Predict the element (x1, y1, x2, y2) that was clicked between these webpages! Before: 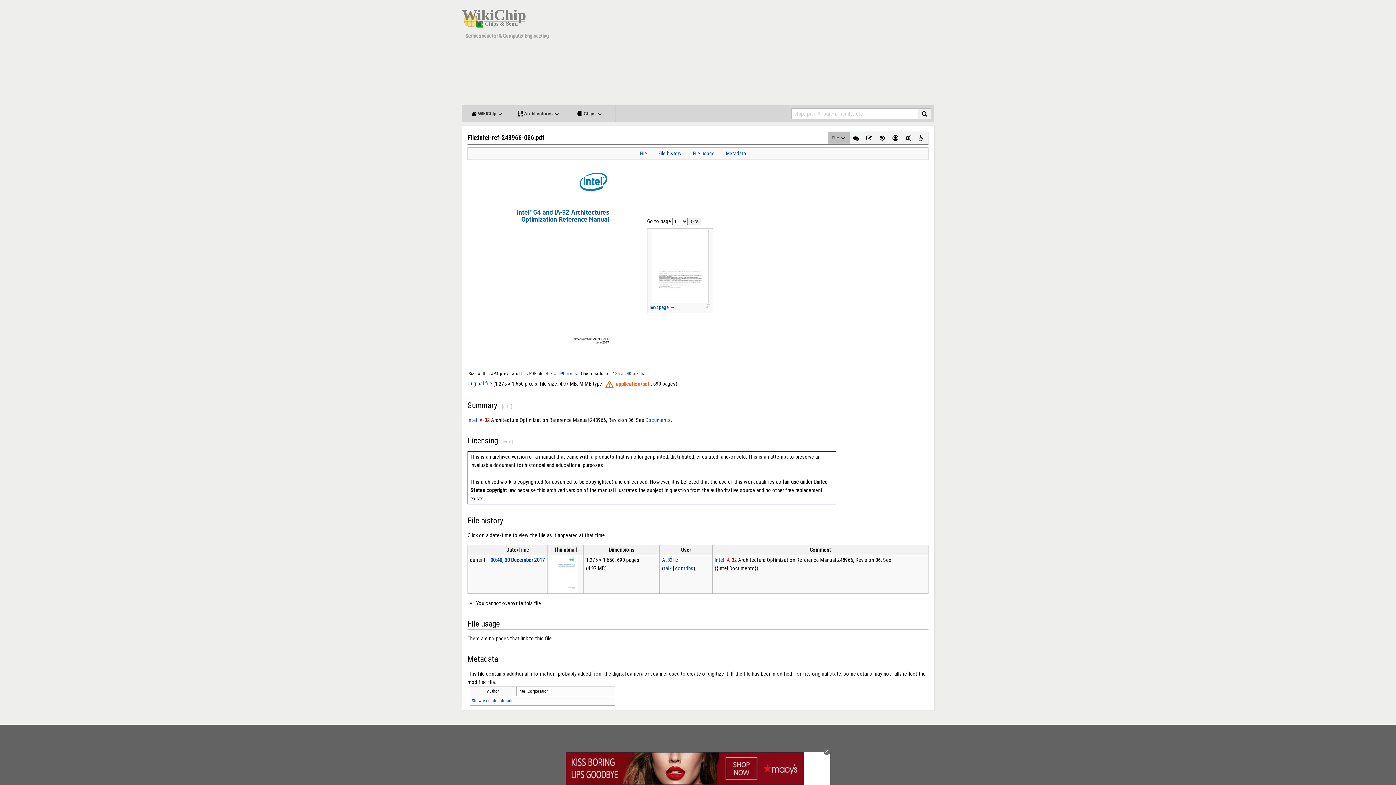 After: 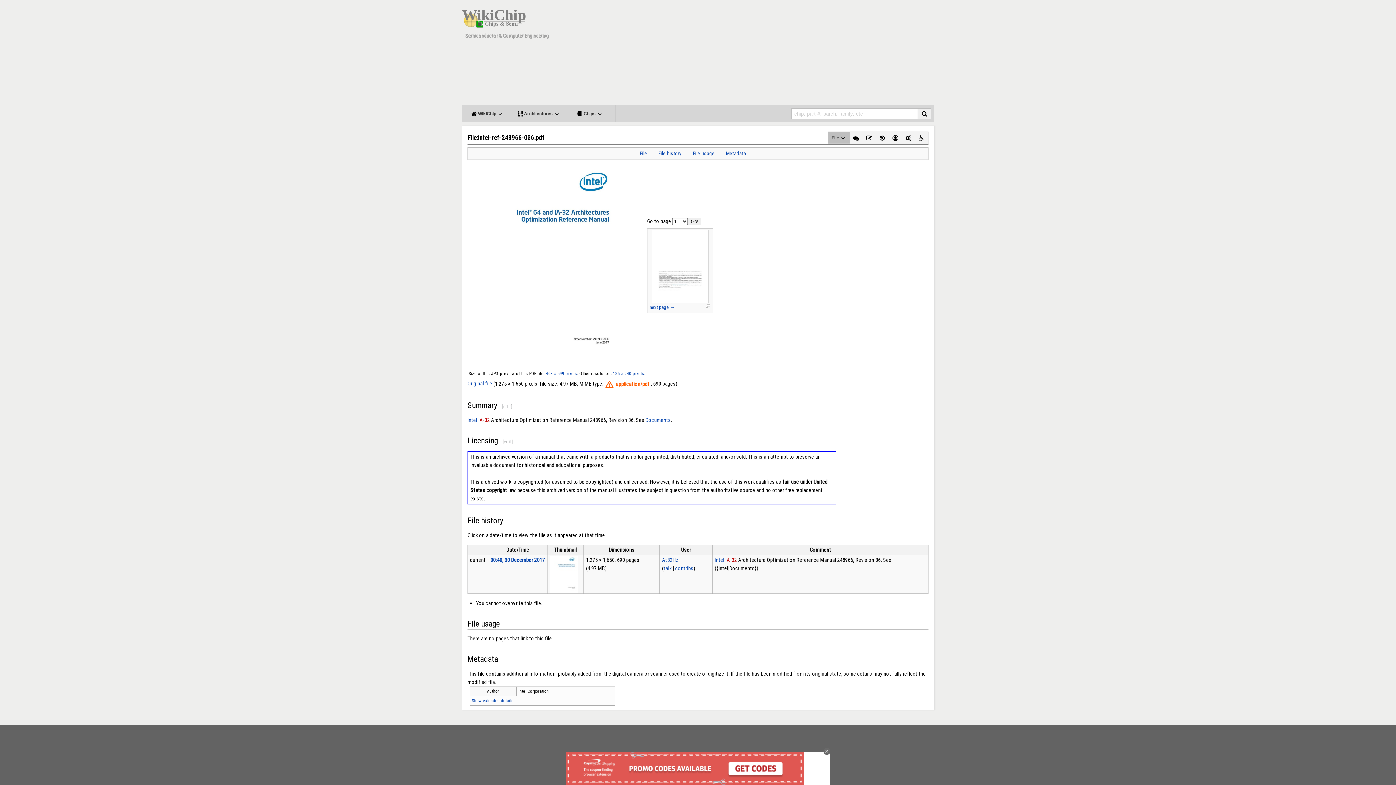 Action: bbox: (467, 380, 492, 387) label: Original file